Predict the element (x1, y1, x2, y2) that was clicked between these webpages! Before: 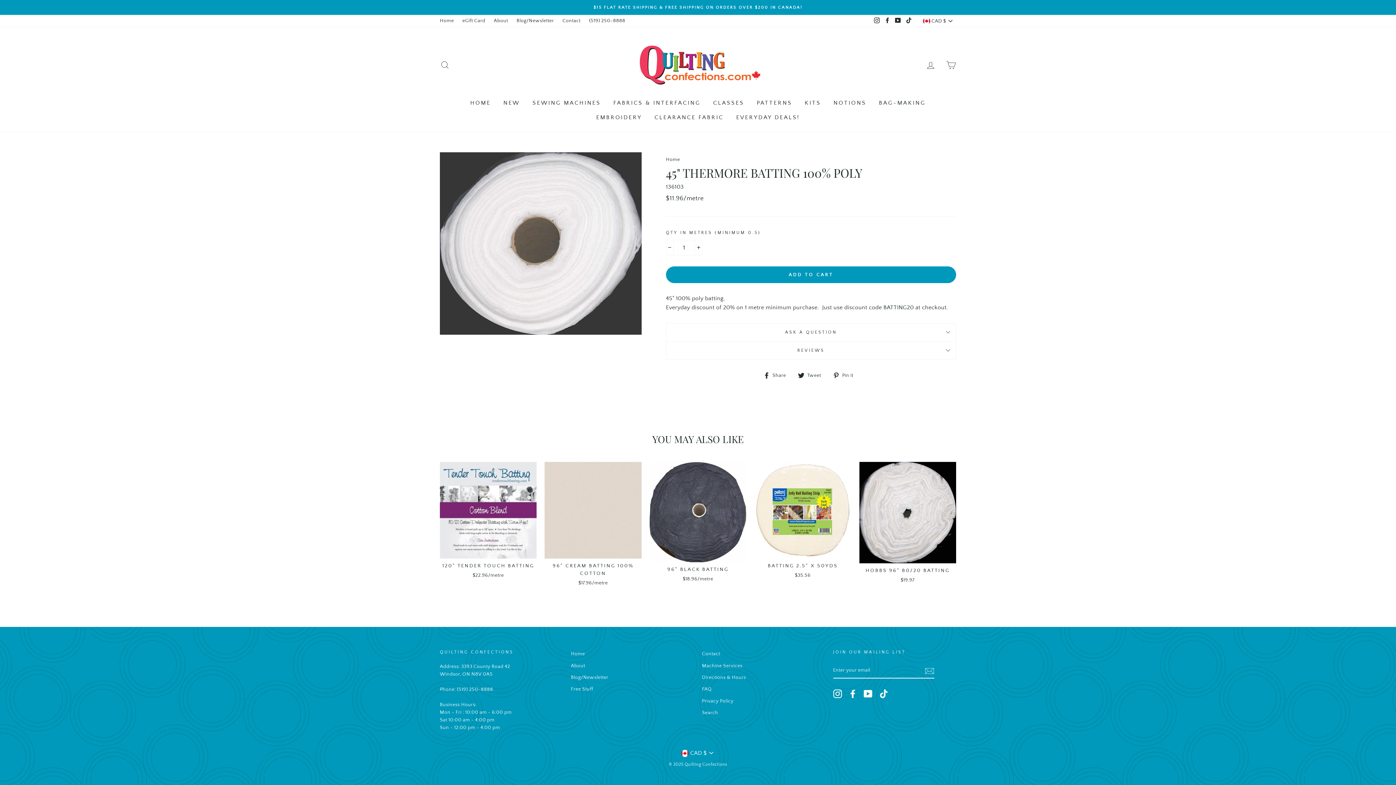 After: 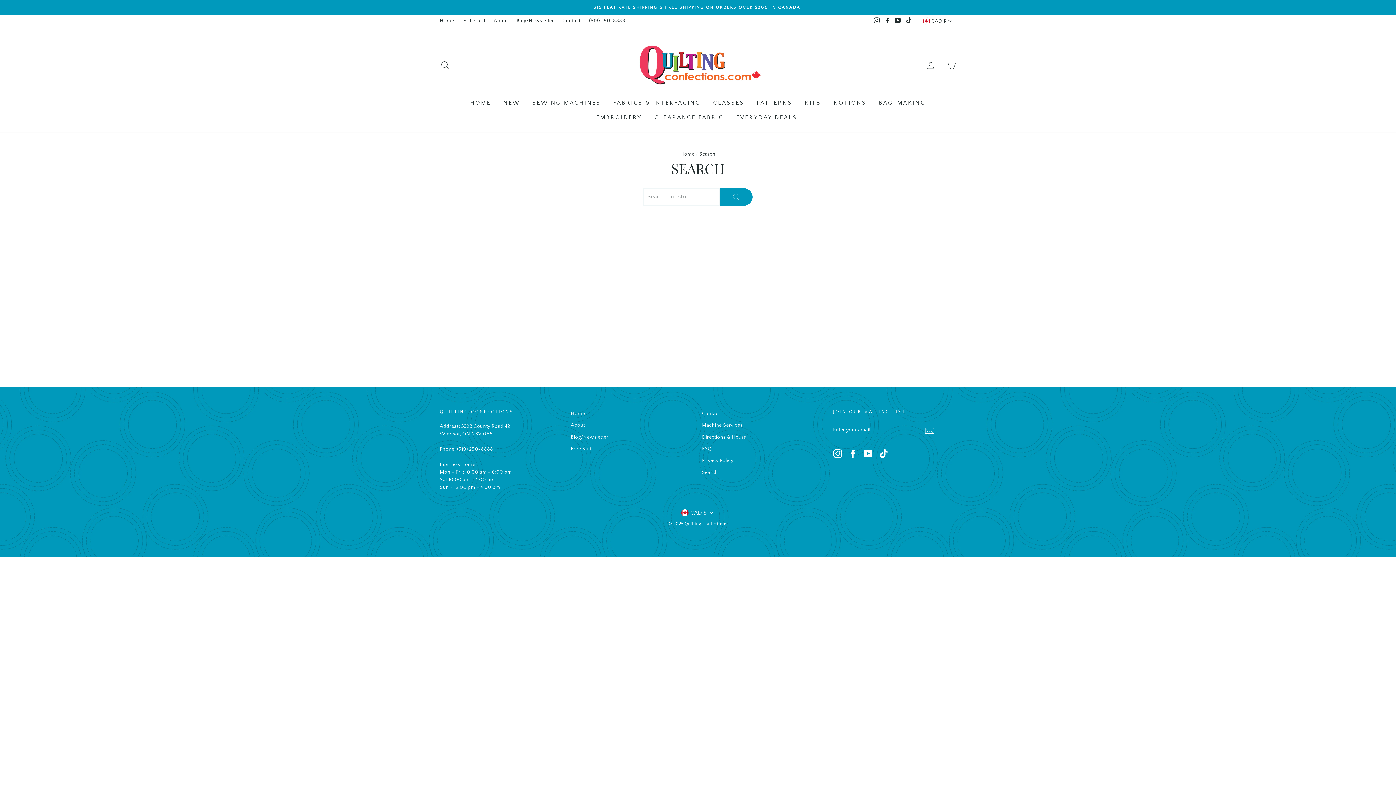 Action: label: Search bbox: (702, 708, 718, 718)